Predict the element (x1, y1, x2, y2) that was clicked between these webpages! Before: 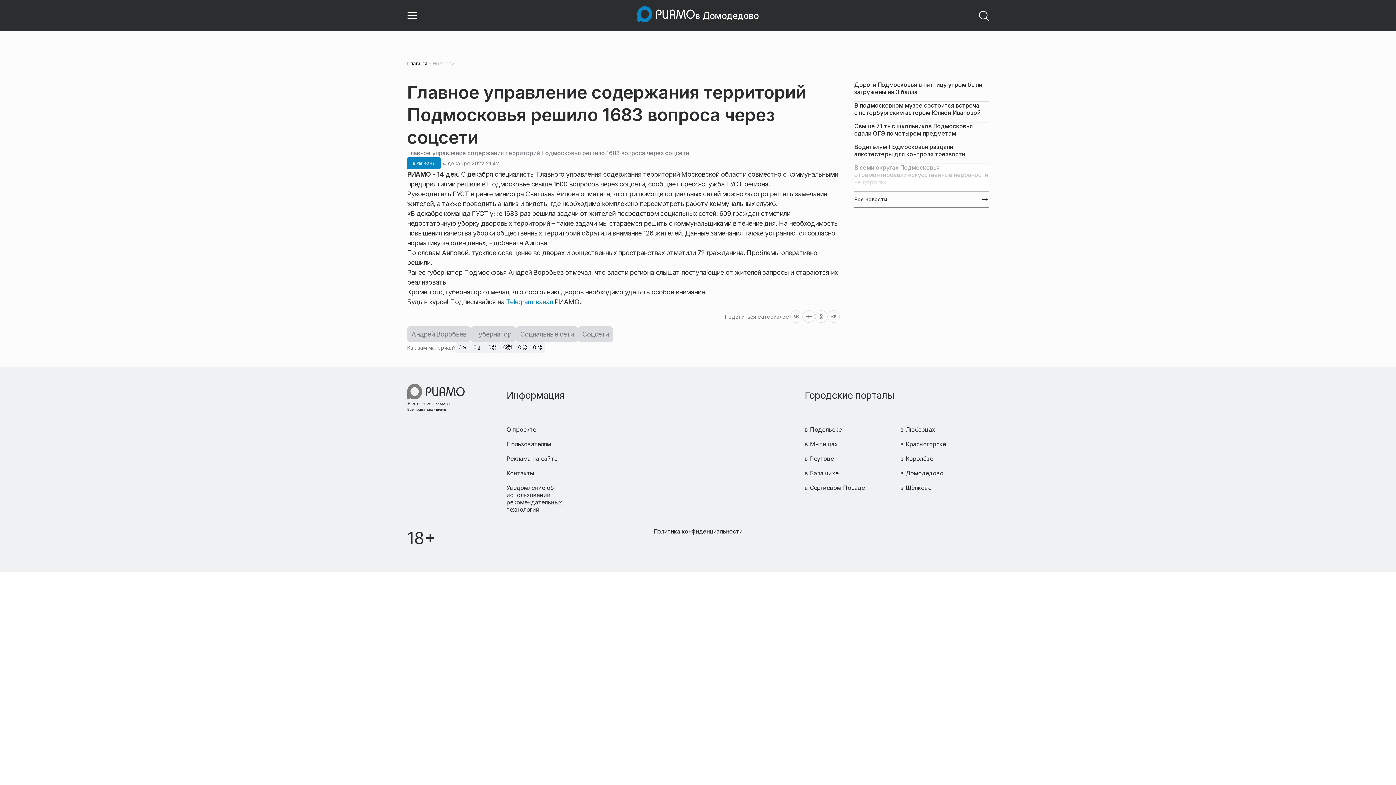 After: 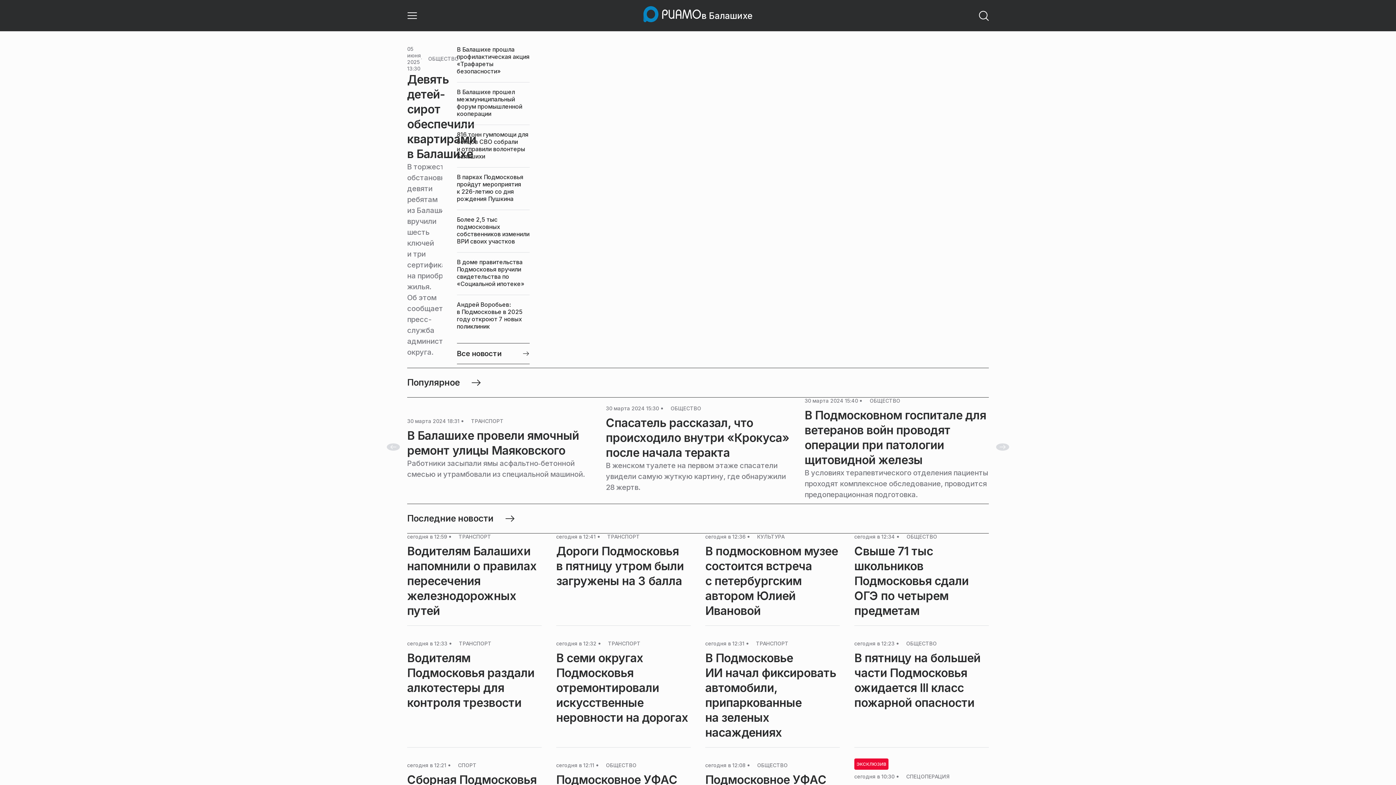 Action: bbox: (804, 469, 838, 477) label: в Балашихе